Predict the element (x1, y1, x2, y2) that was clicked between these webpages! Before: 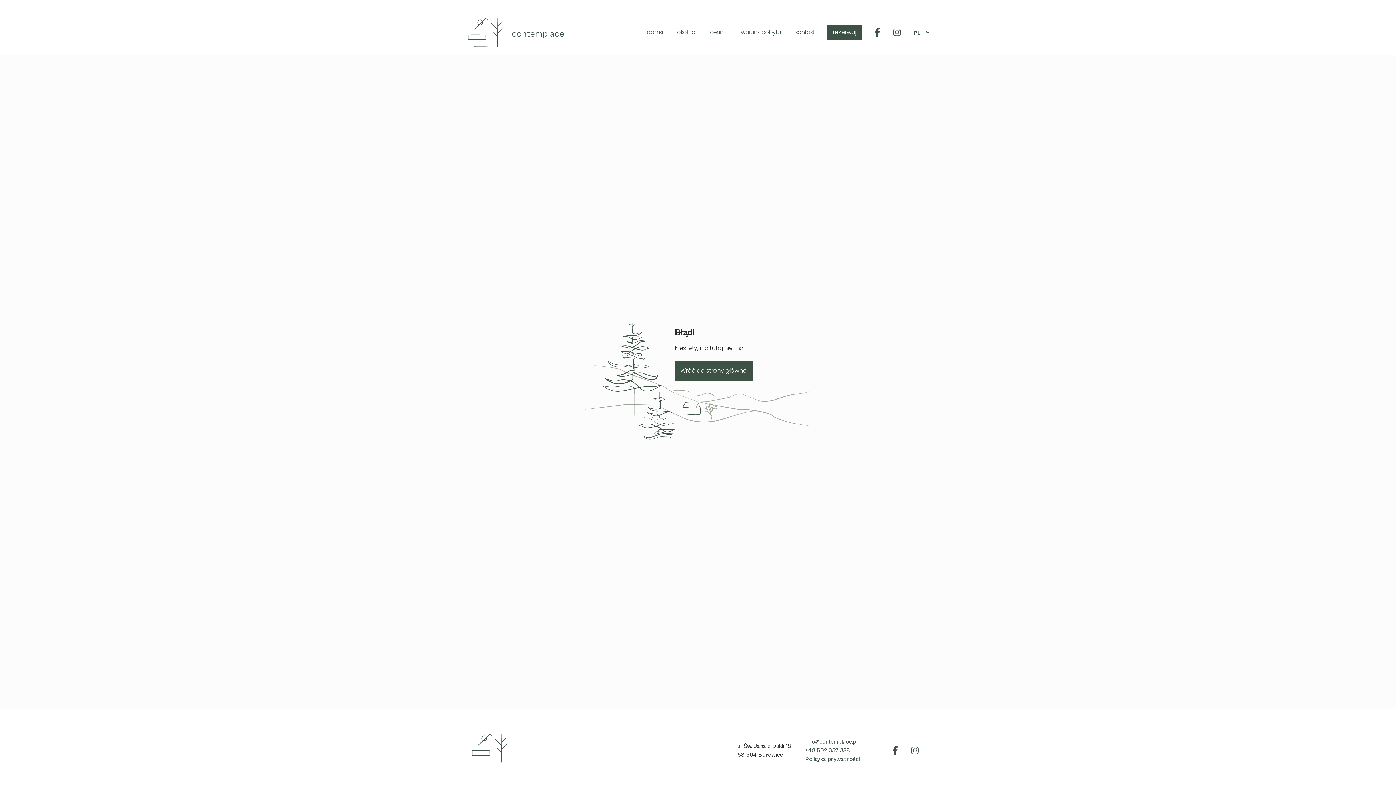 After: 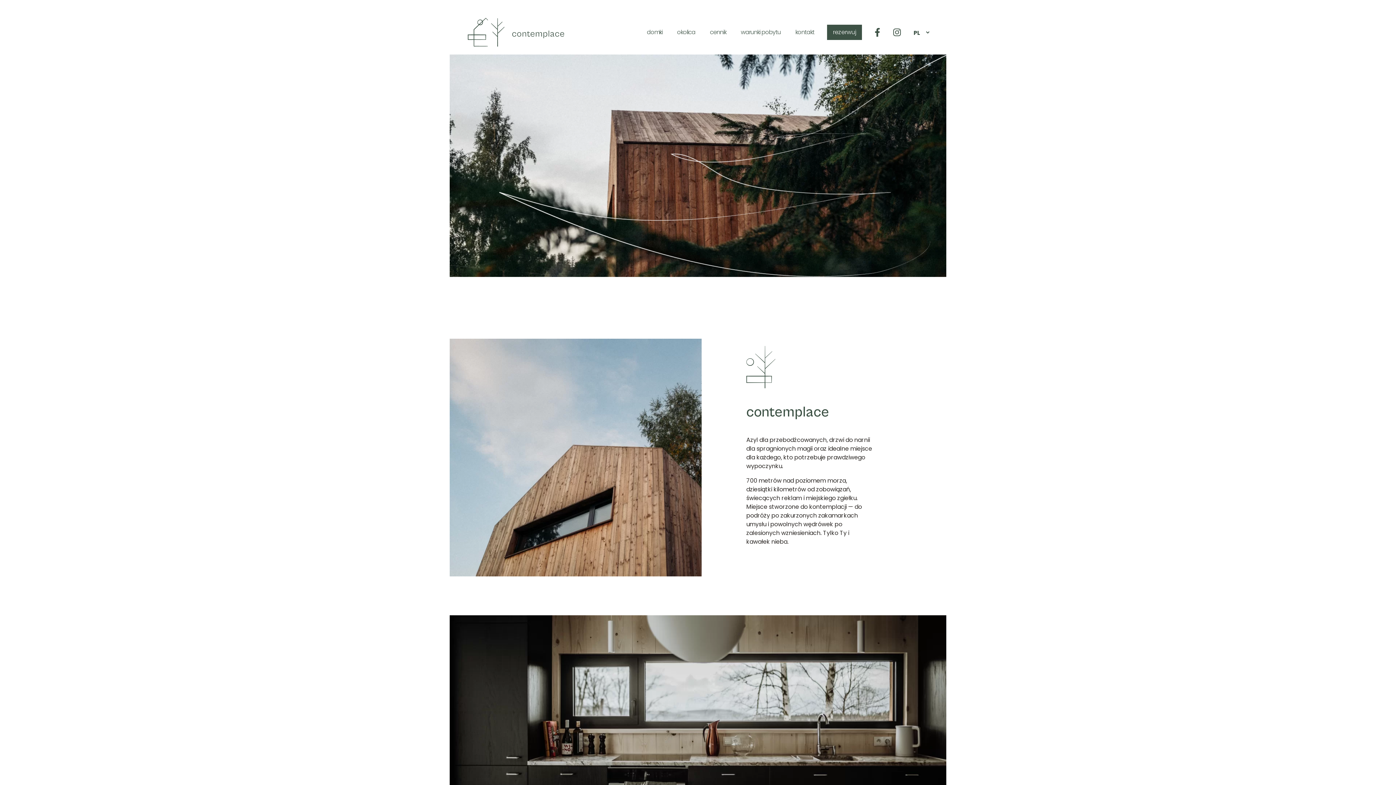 Action: bbox: (465, 16, 569, 48)